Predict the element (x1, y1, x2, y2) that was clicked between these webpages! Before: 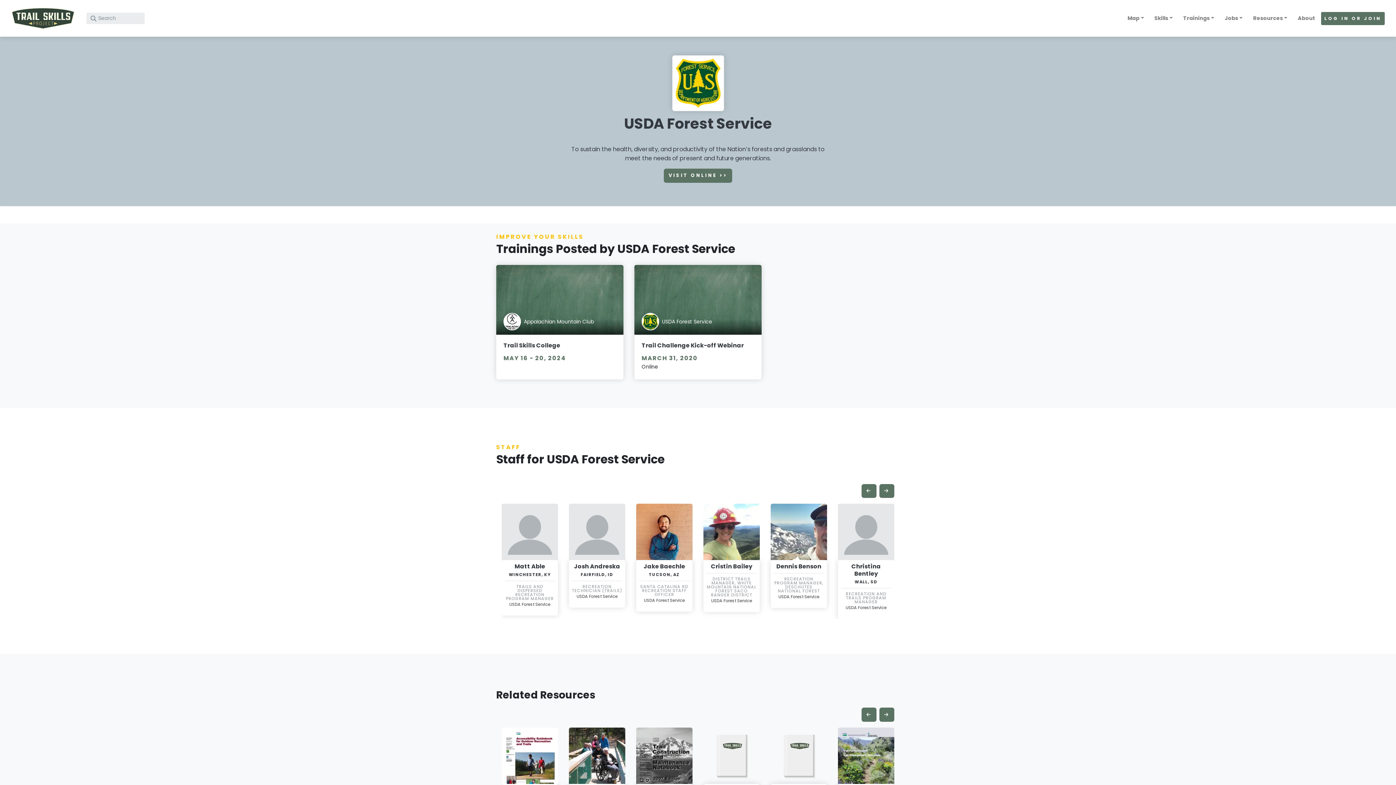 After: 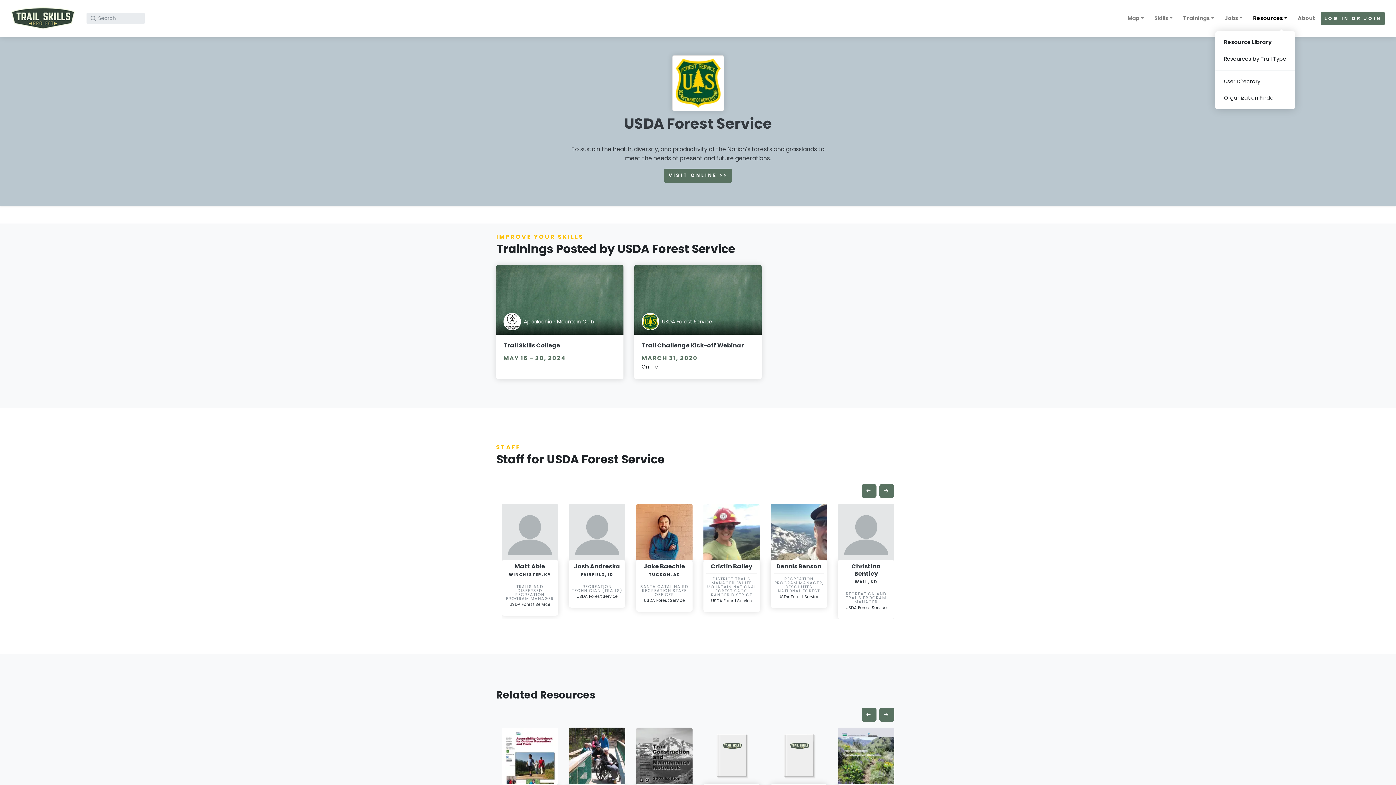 Action: bbox: (1250, 11, 1295, 25) label: Resources